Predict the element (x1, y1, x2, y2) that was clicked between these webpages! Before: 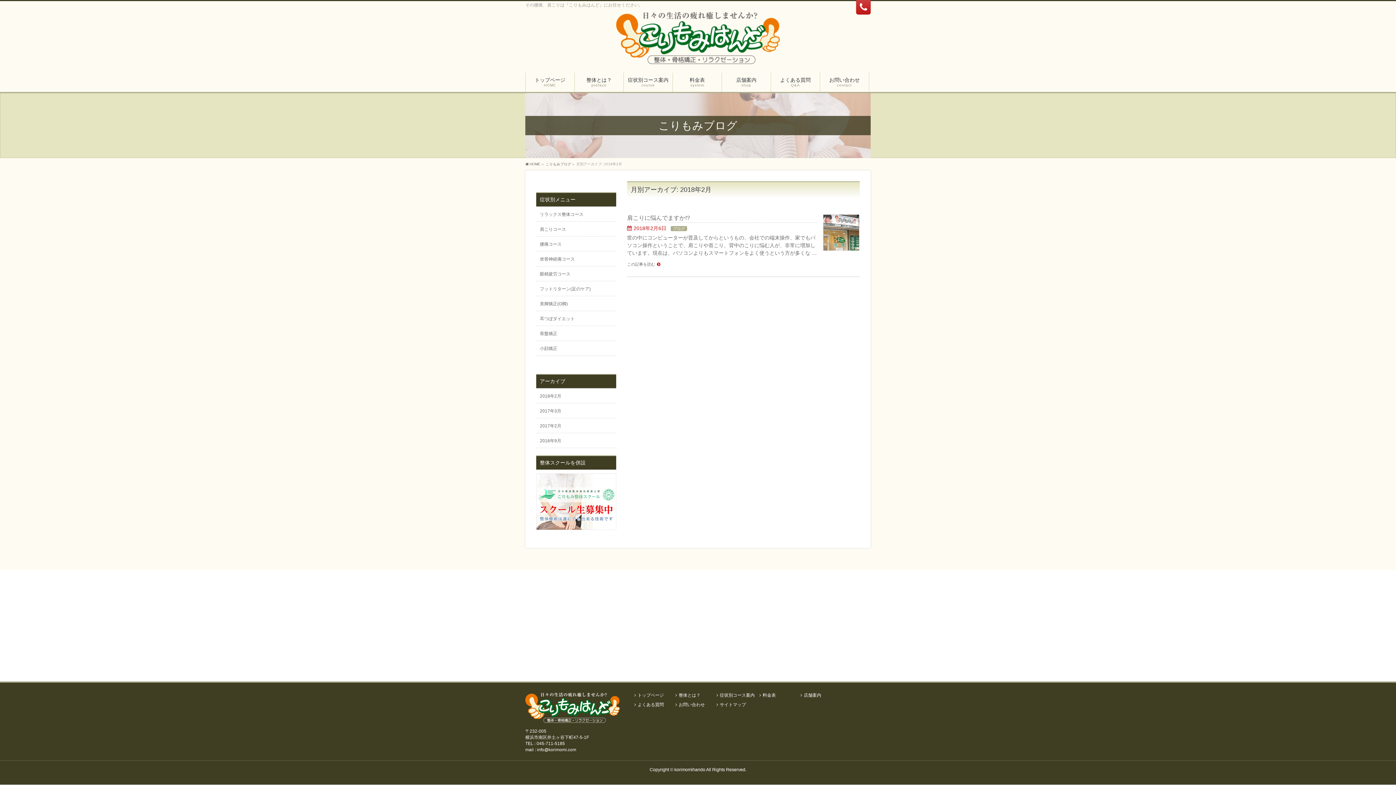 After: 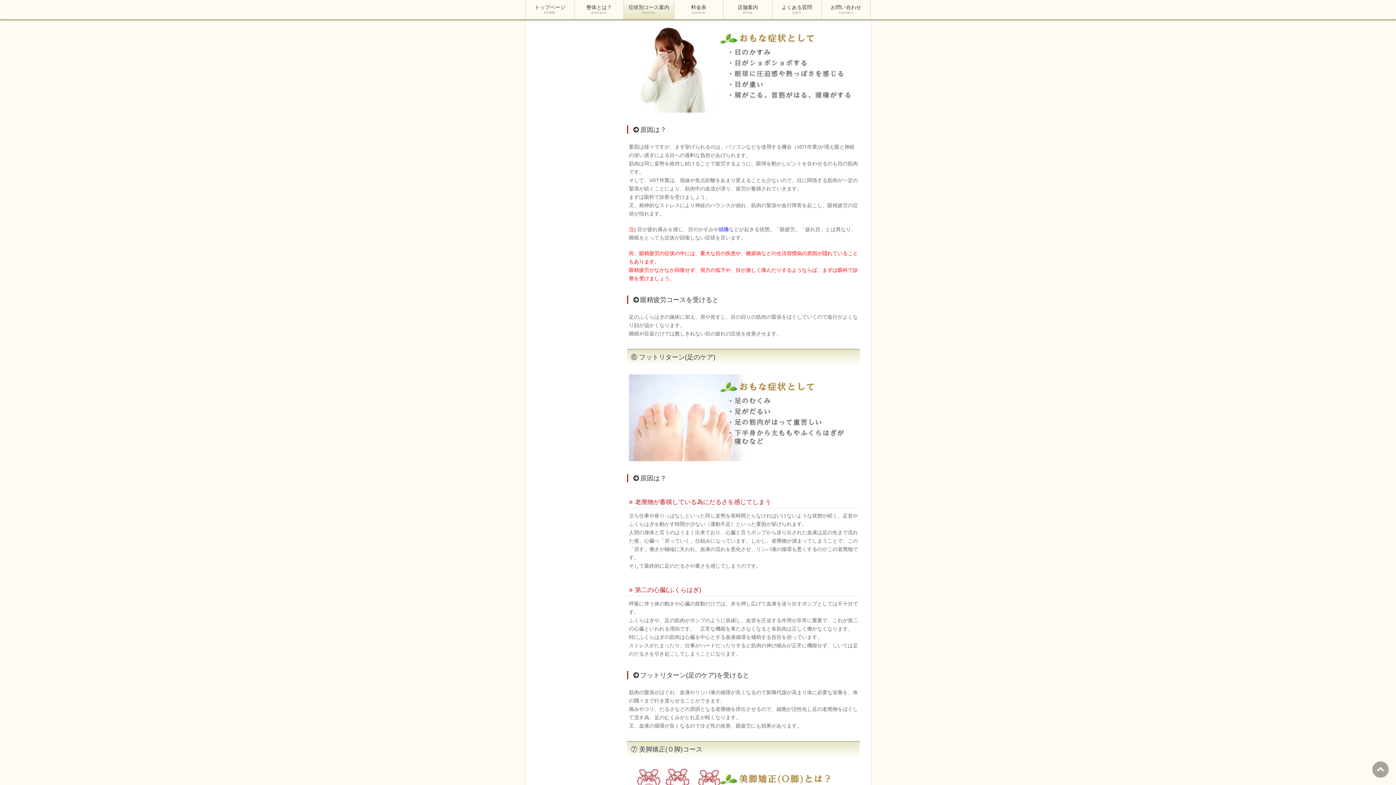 Action: bbox: (536, 266, 616, 281) label: 眼精疲労コース